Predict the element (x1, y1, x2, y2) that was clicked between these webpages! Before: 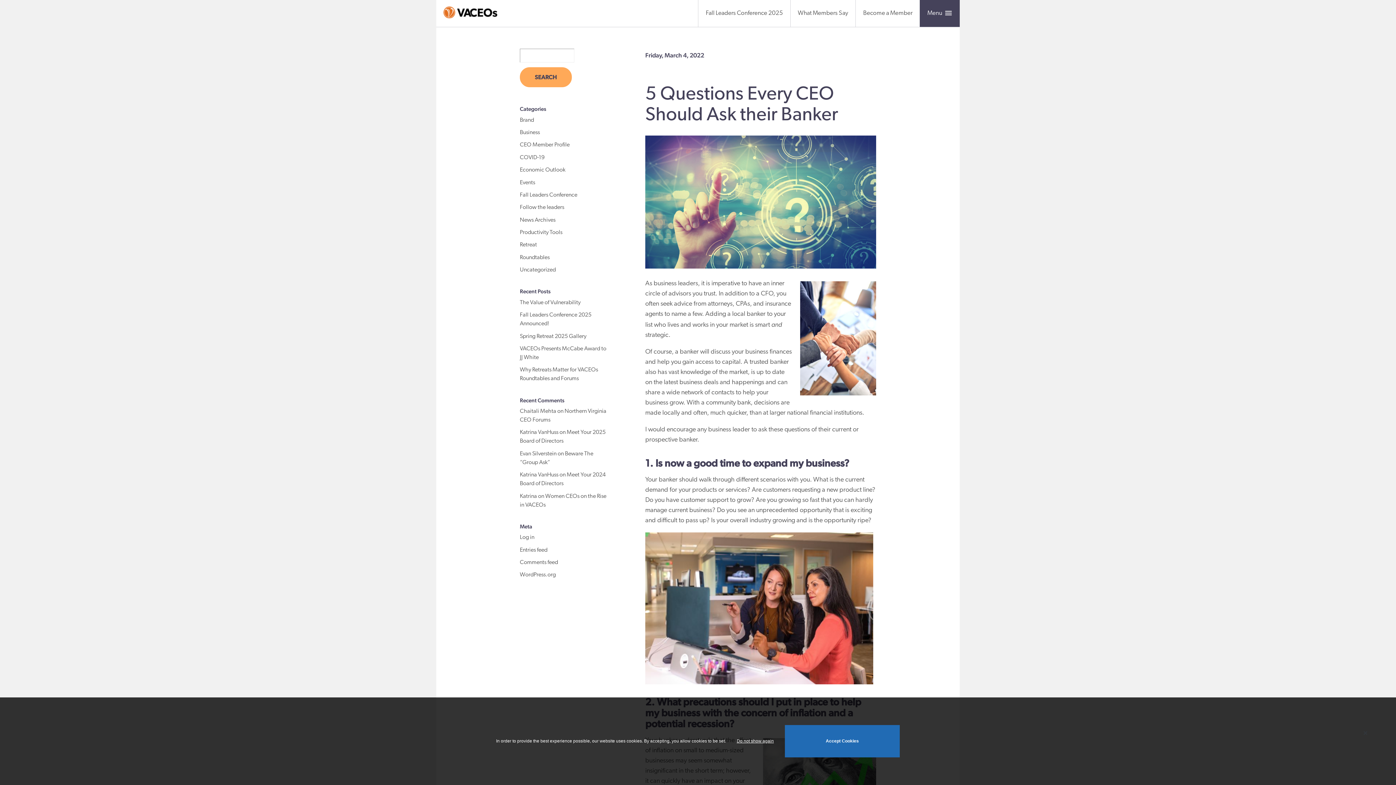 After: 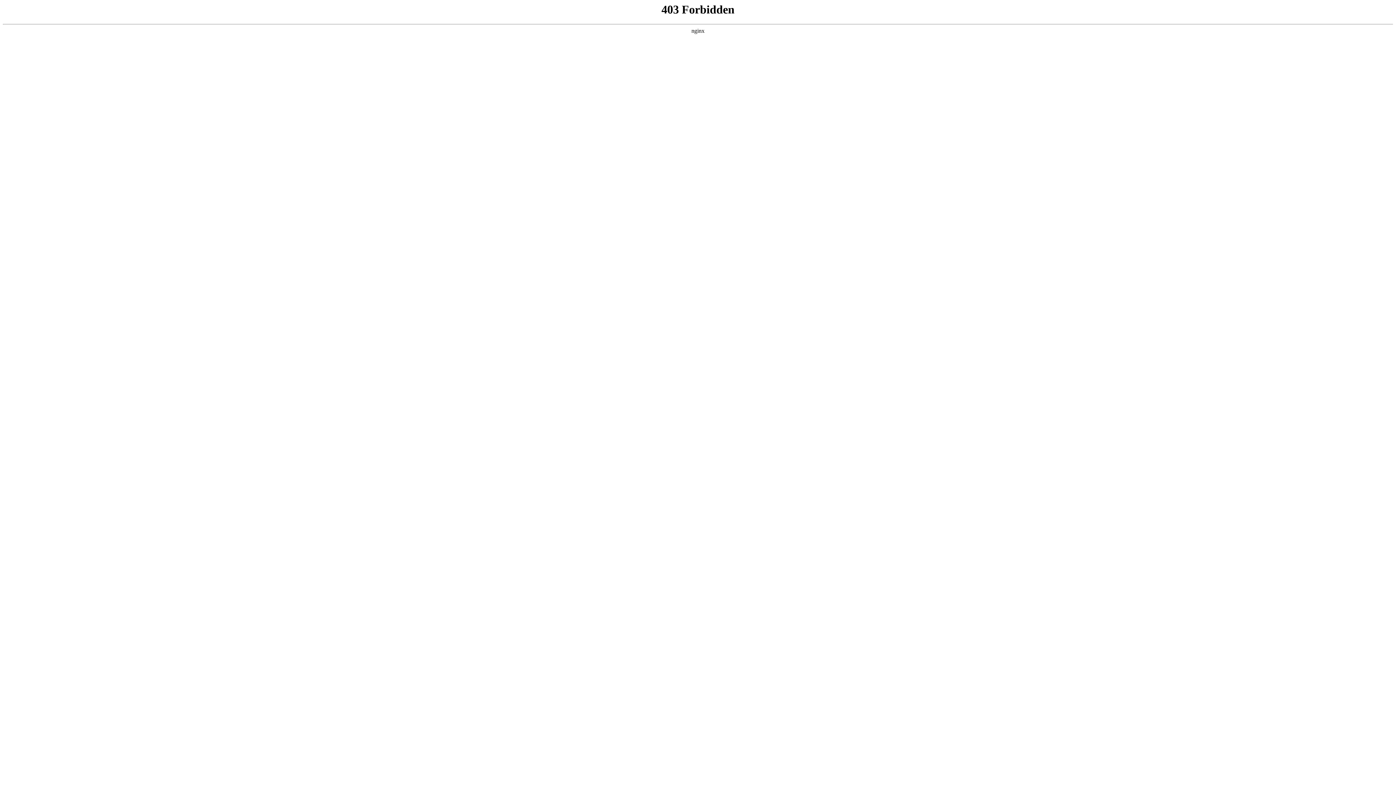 Action: bbox: (520, 572, 556, 578) label: WordPress.org